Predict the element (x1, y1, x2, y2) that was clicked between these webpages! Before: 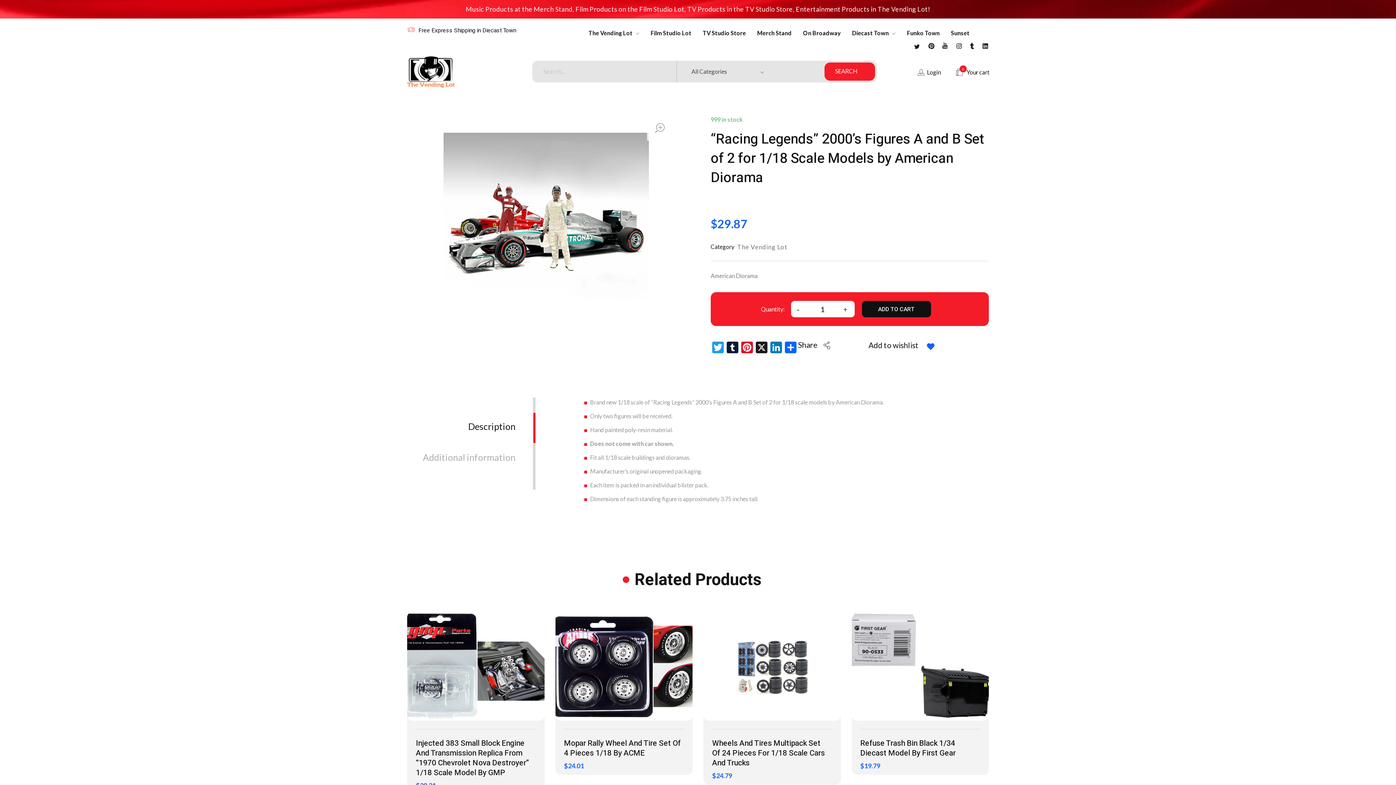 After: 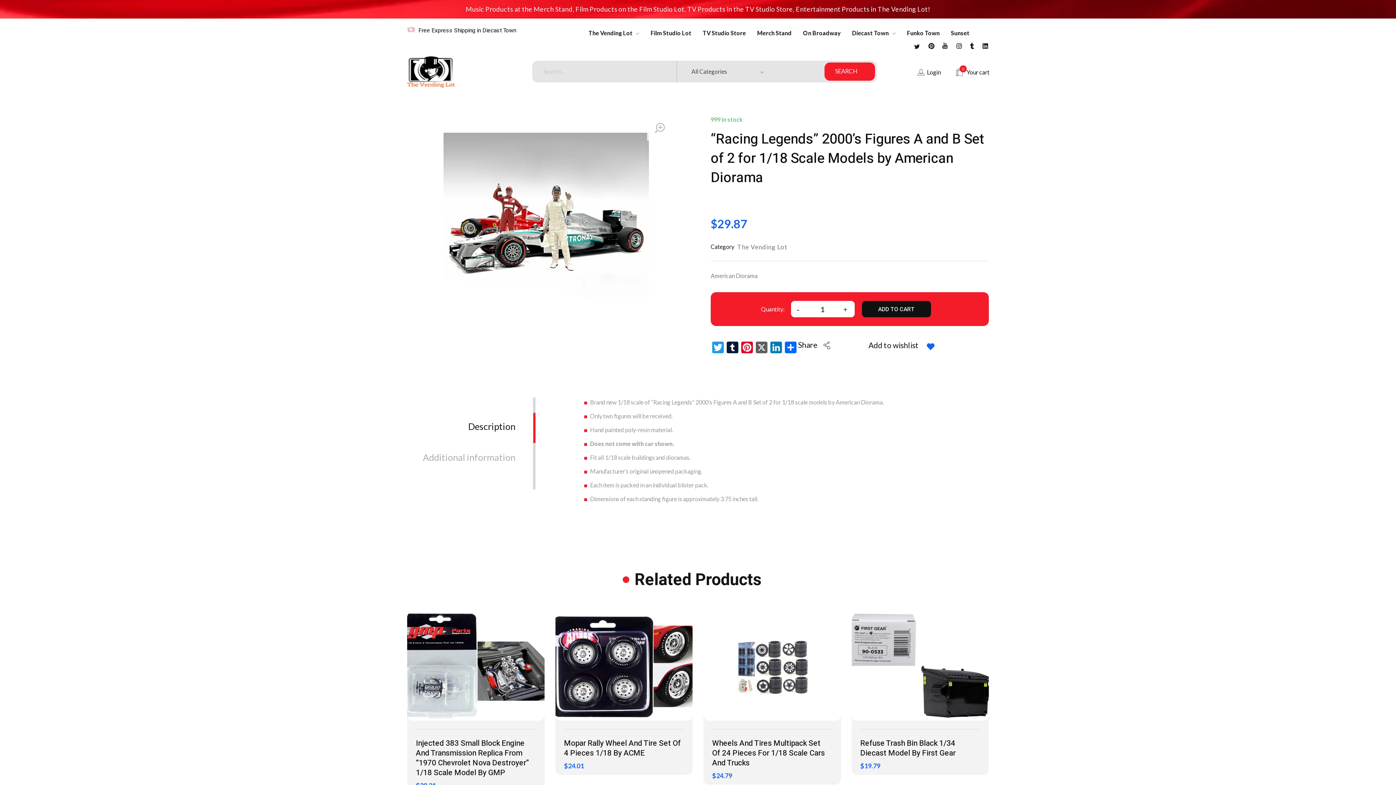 Action: bbox: (754, 341, 769, 354) label: X